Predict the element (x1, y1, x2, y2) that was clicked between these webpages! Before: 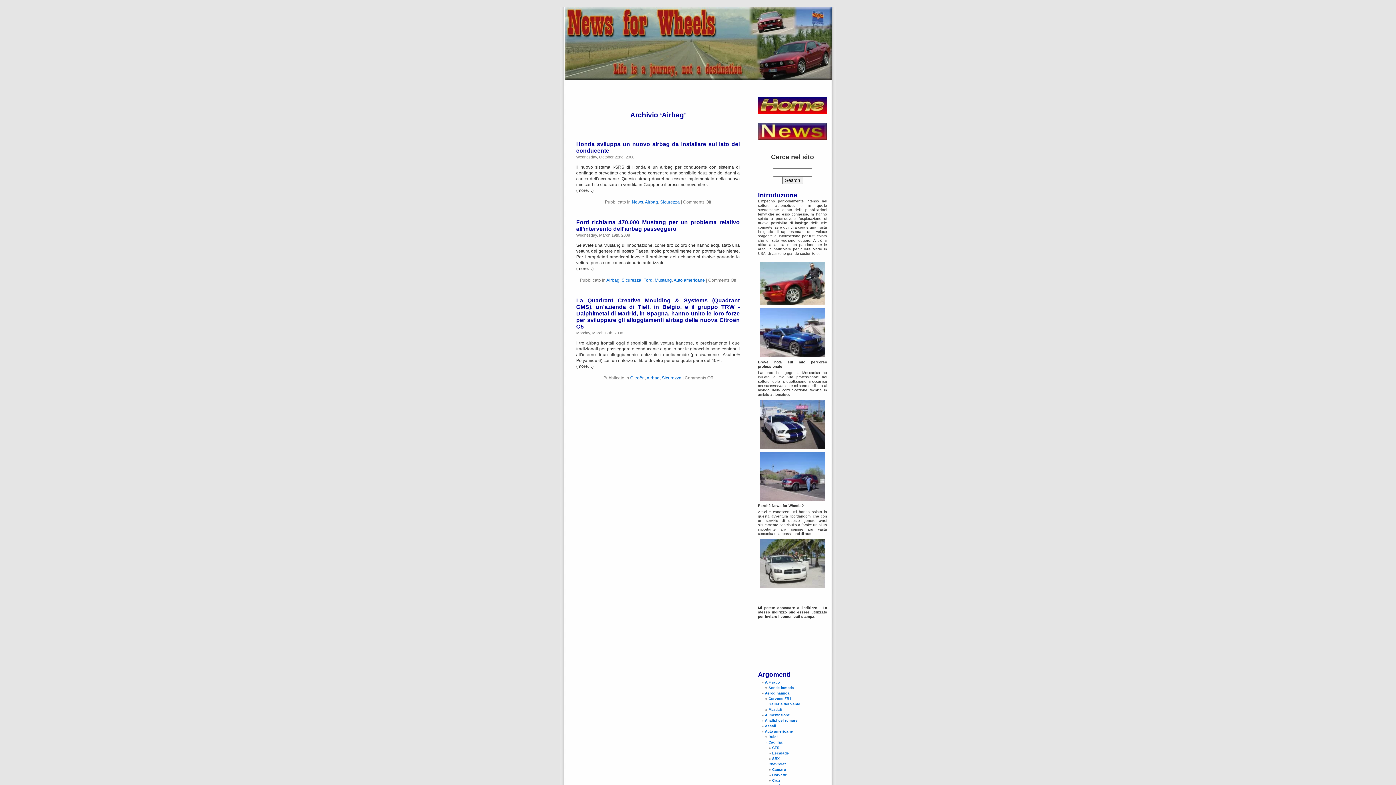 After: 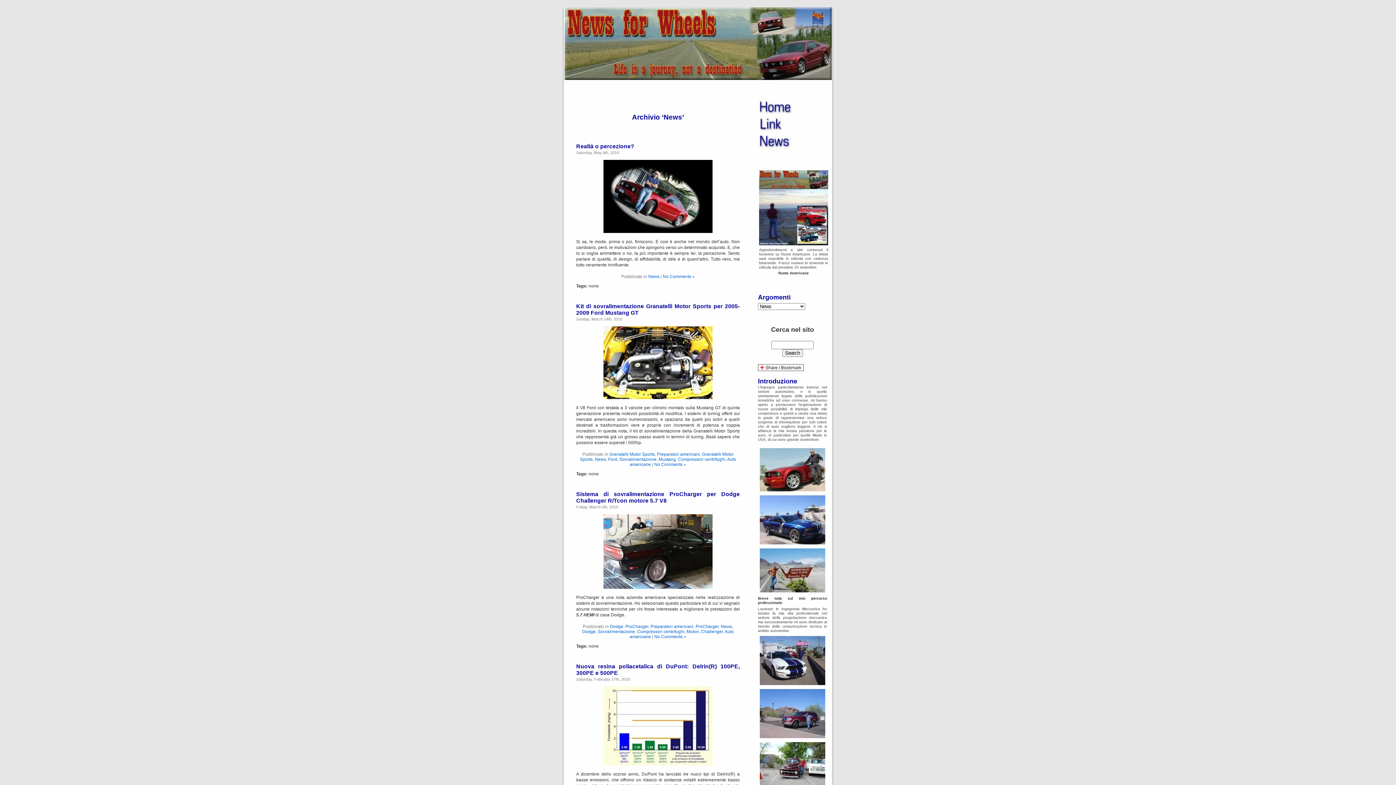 Action: bbox: (758, 137, 827, 141)